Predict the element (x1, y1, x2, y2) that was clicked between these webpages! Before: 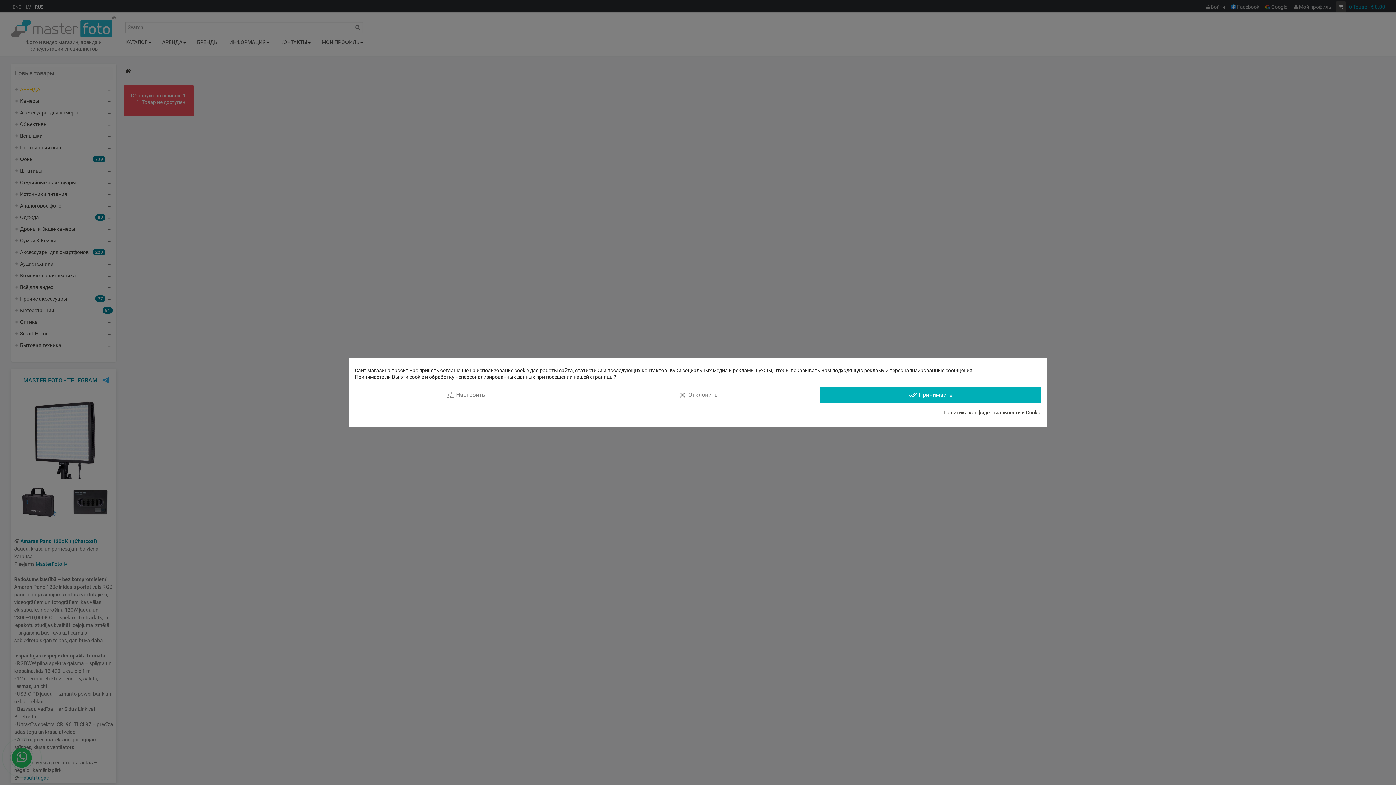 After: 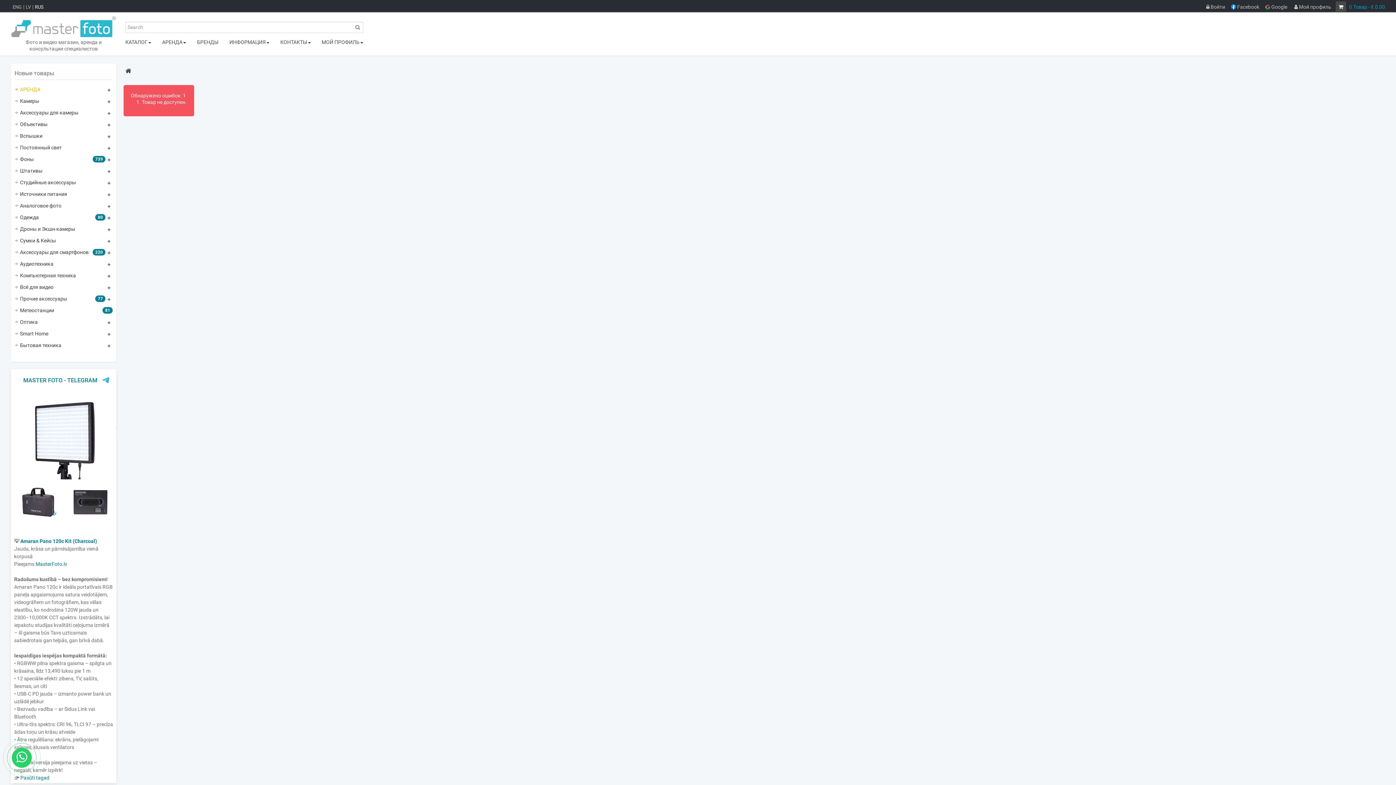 Action: label: clear Отклонить bbox: (587, 387, 808, 402)